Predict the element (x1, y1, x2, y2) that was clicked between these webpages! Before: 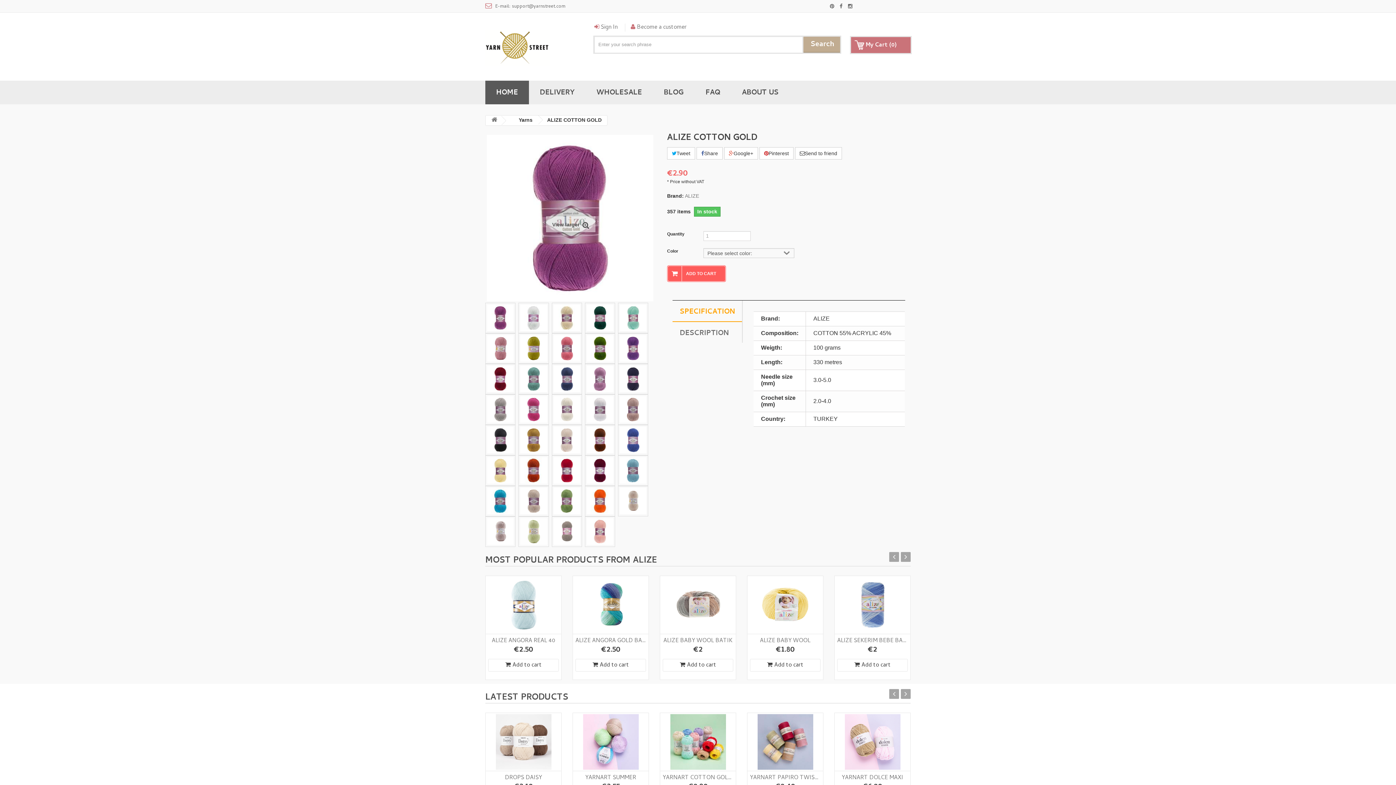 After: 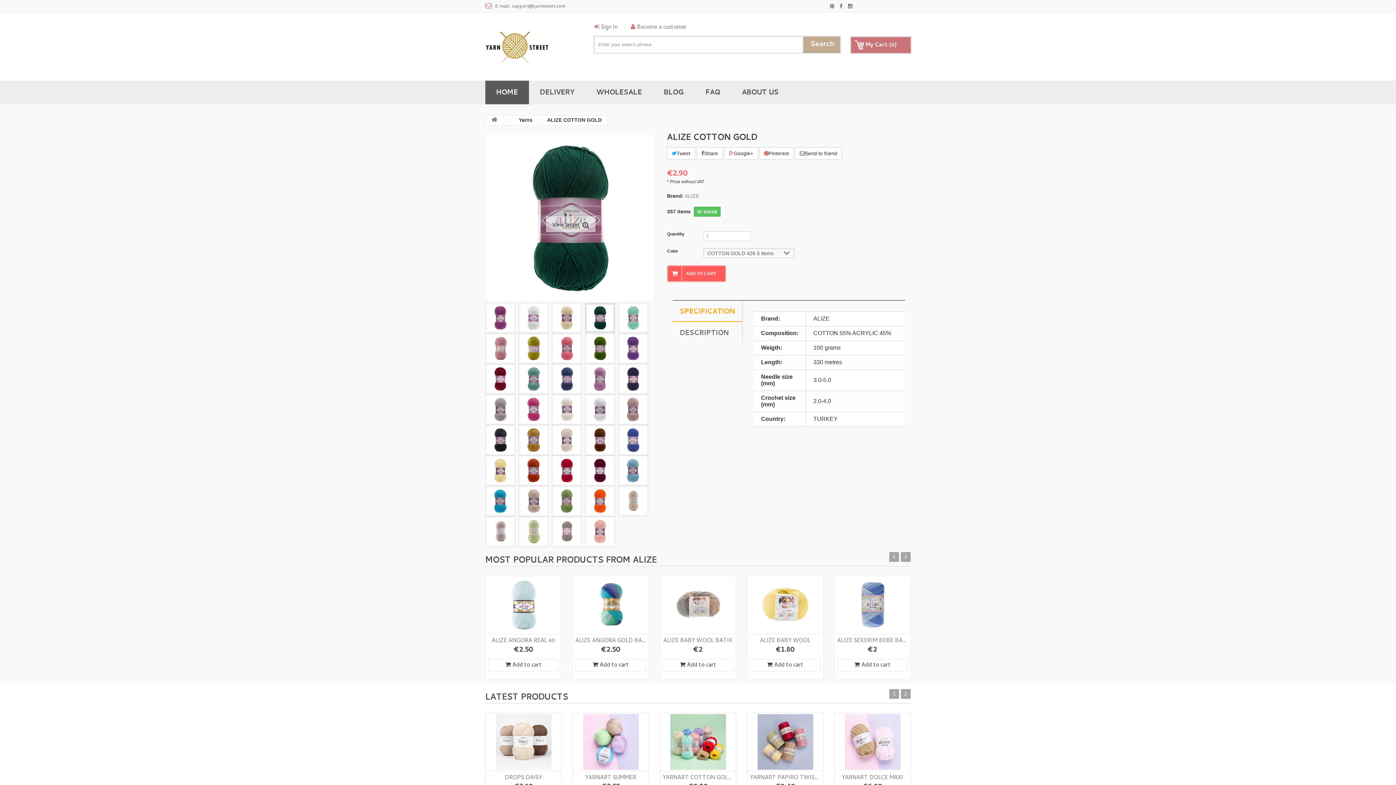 Action: bbox: (585, 314, 614, 320)